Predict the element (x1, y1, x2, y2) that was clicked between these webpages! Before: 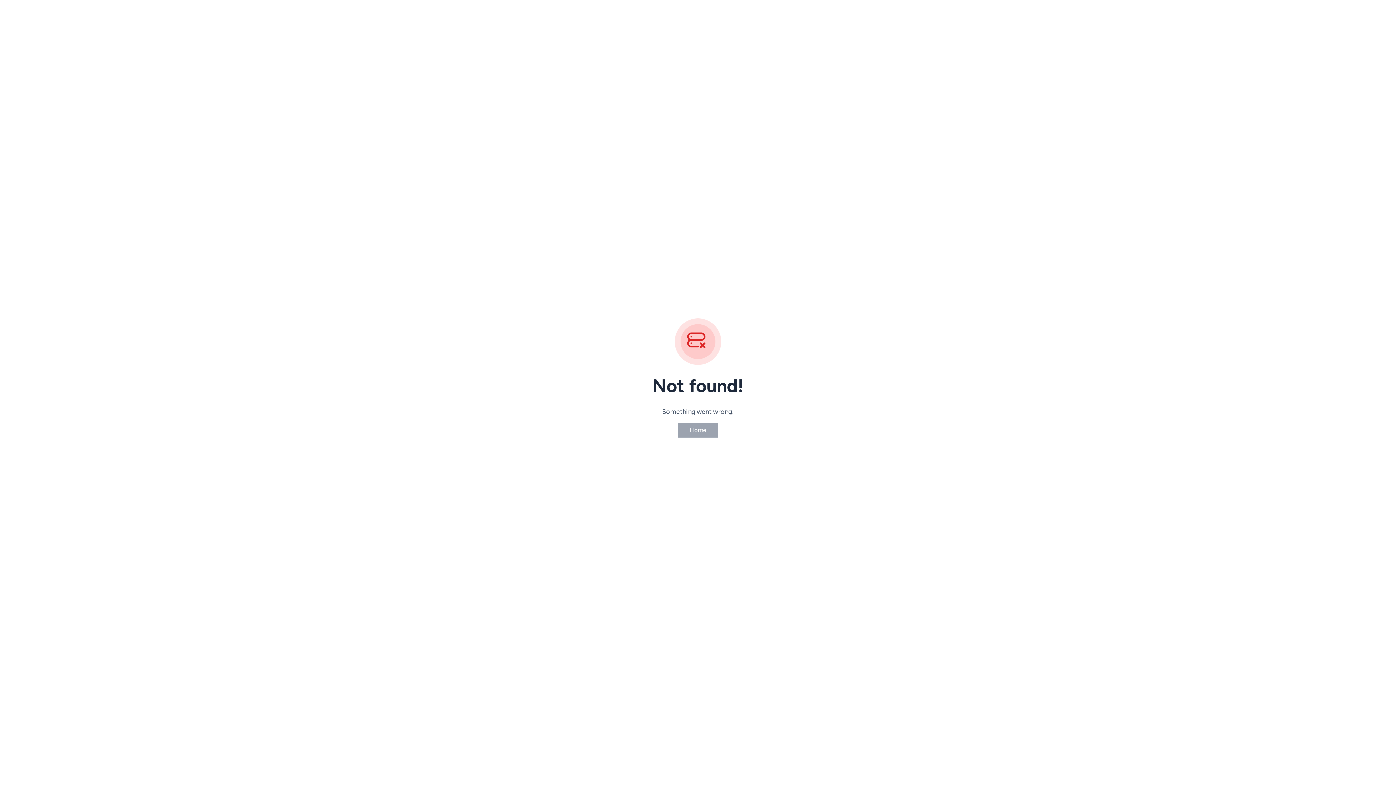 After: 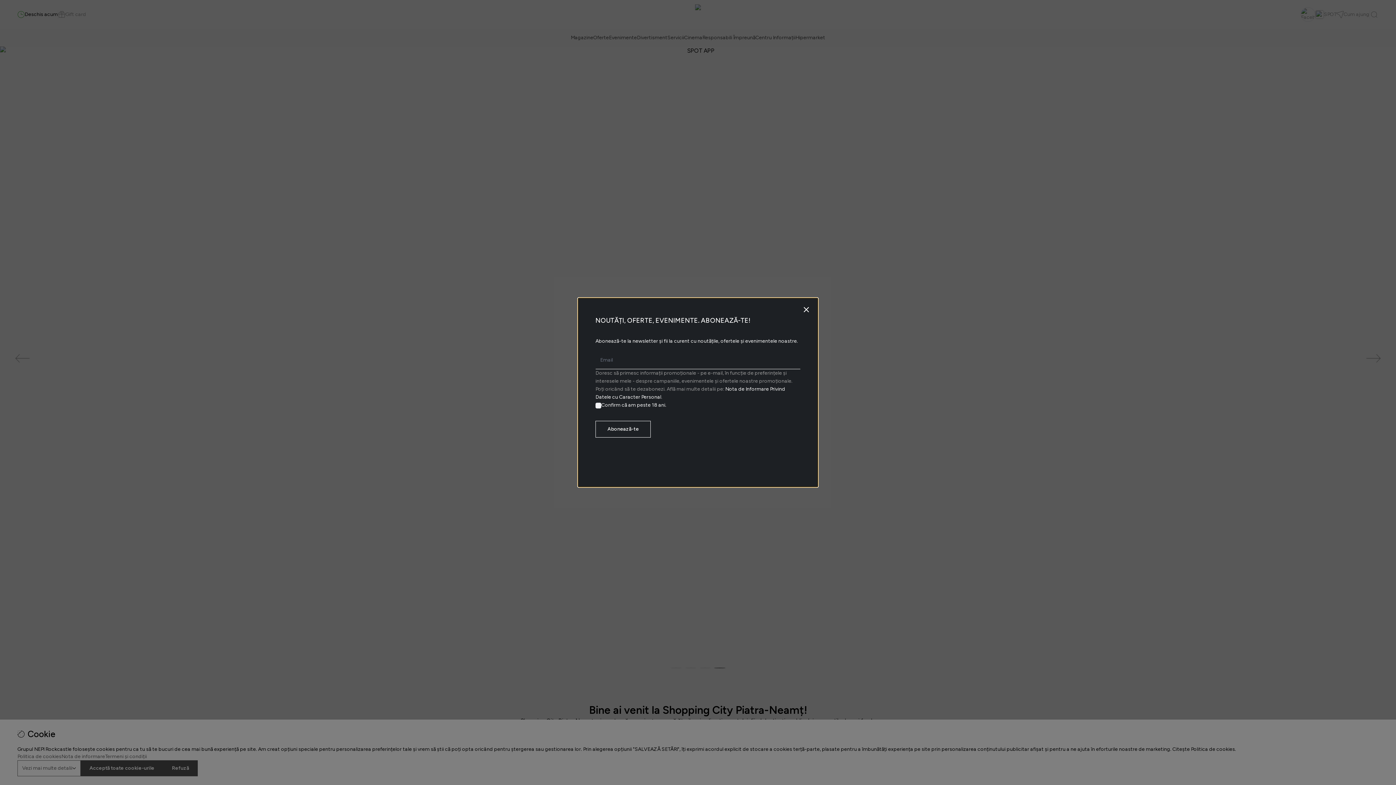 Action: label: Home bbox: (677, 422, 718, 438)